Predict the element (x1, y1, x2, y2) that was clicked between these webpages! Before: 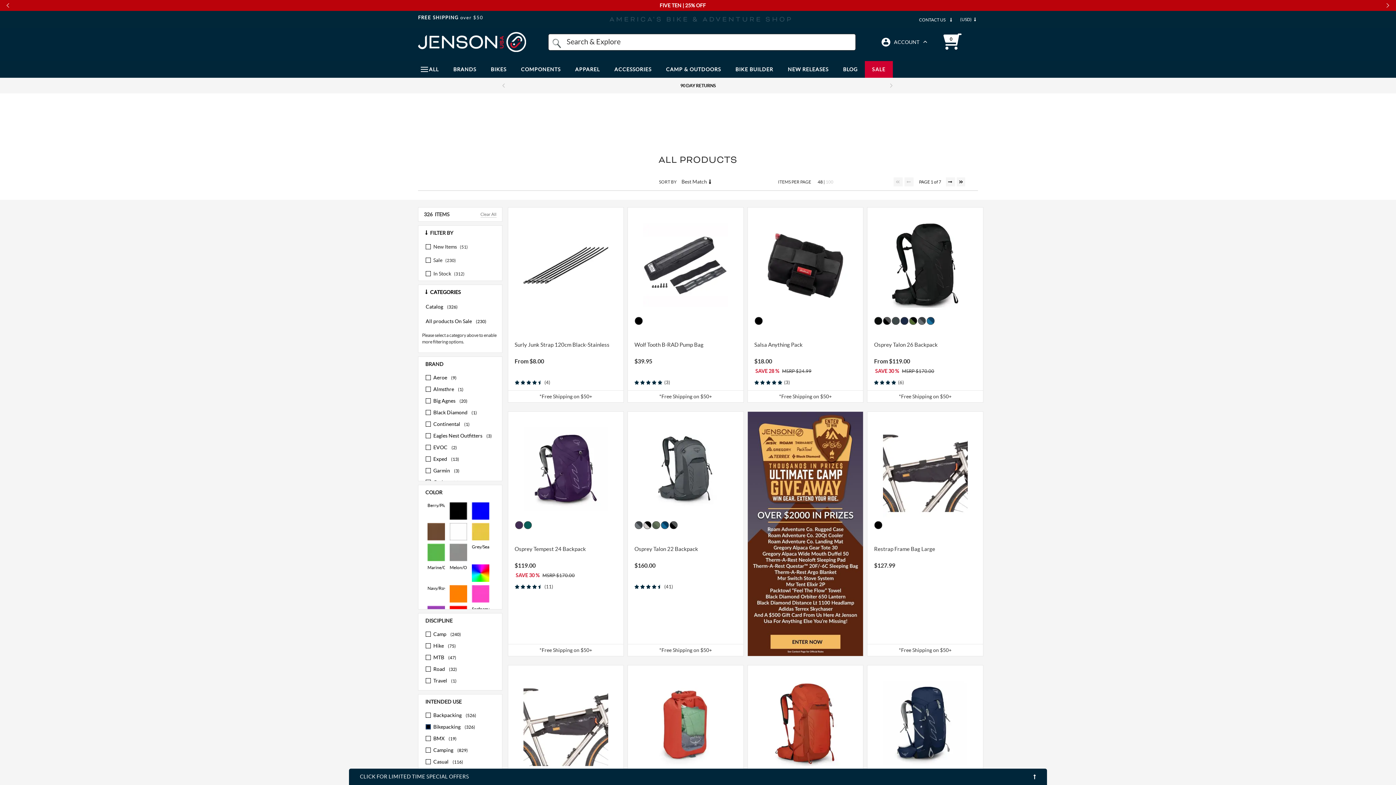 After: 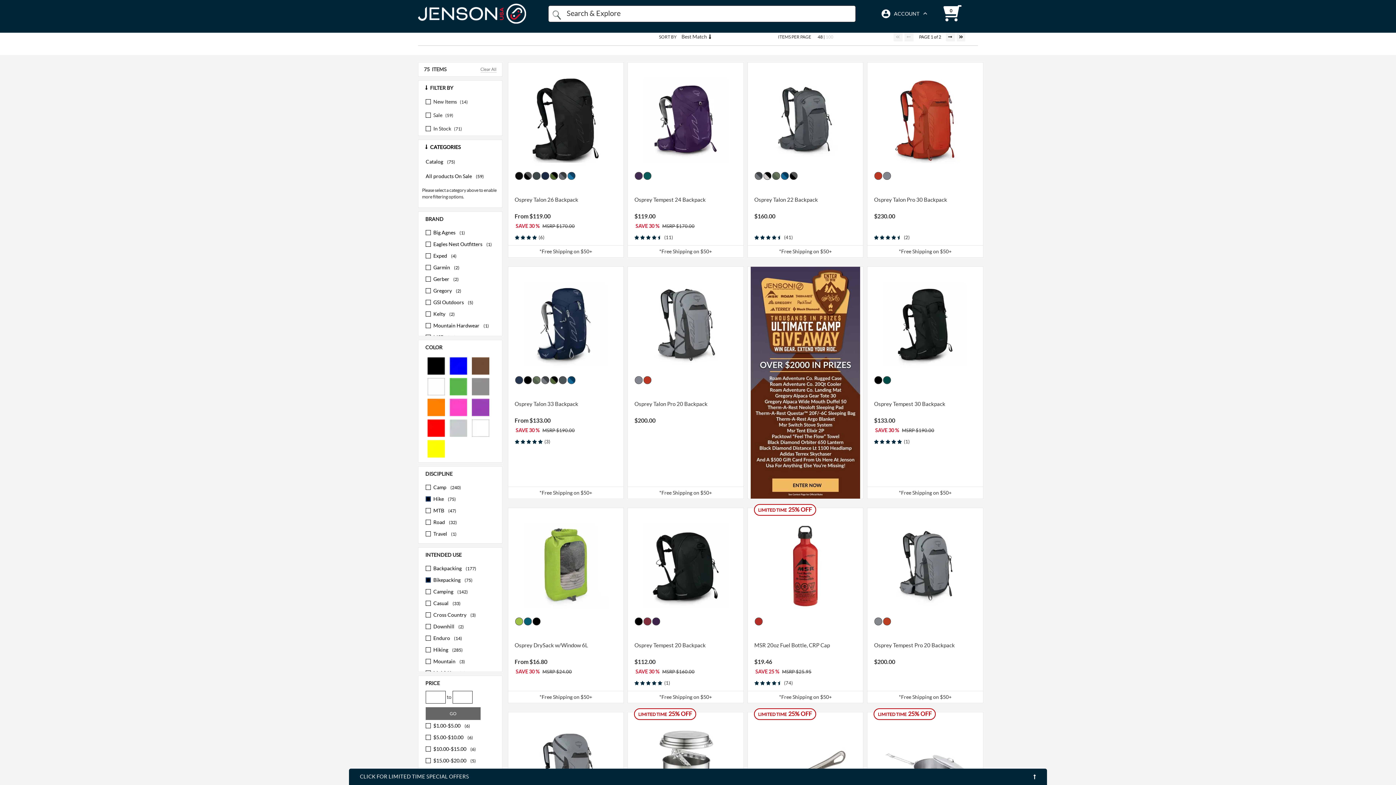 Action: bbox: (418, 640, 502, 651) label: Hike